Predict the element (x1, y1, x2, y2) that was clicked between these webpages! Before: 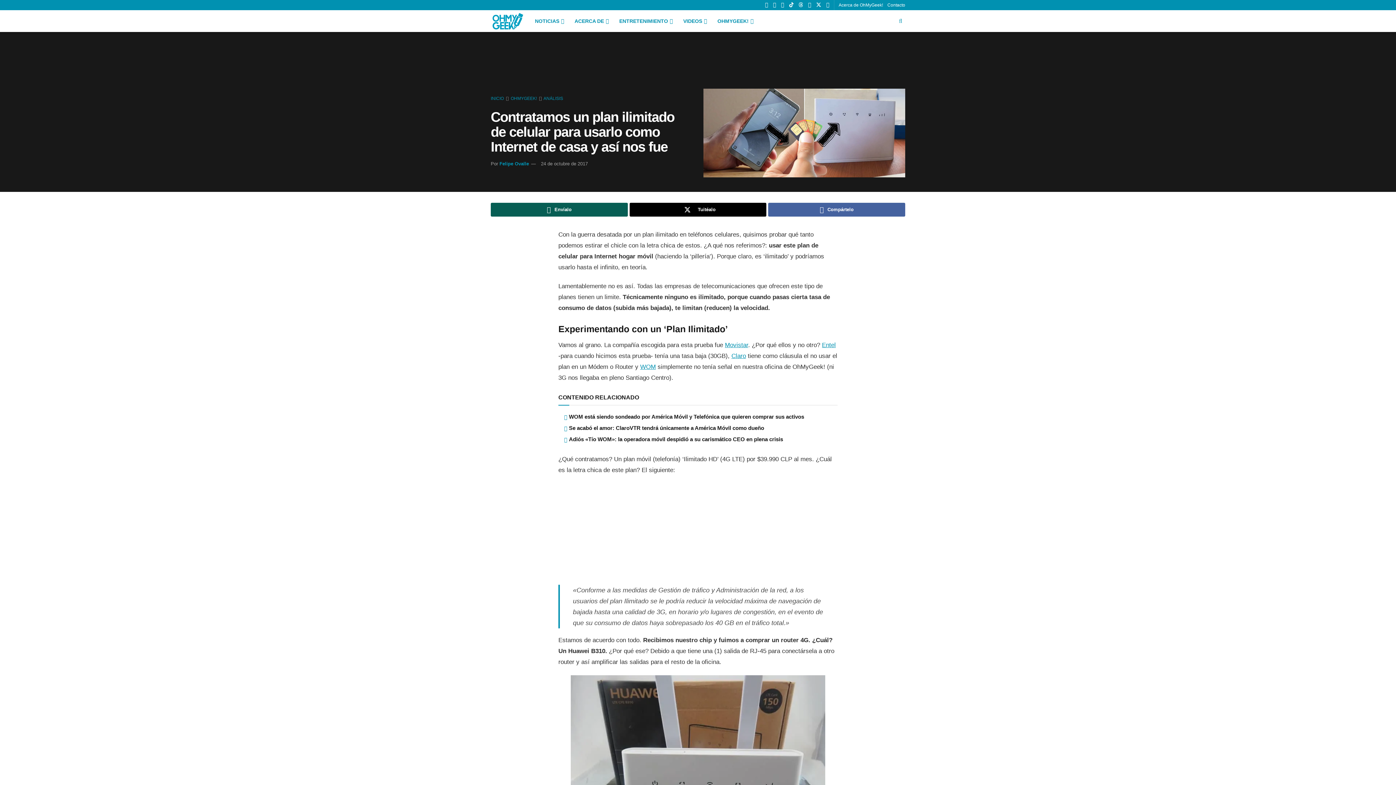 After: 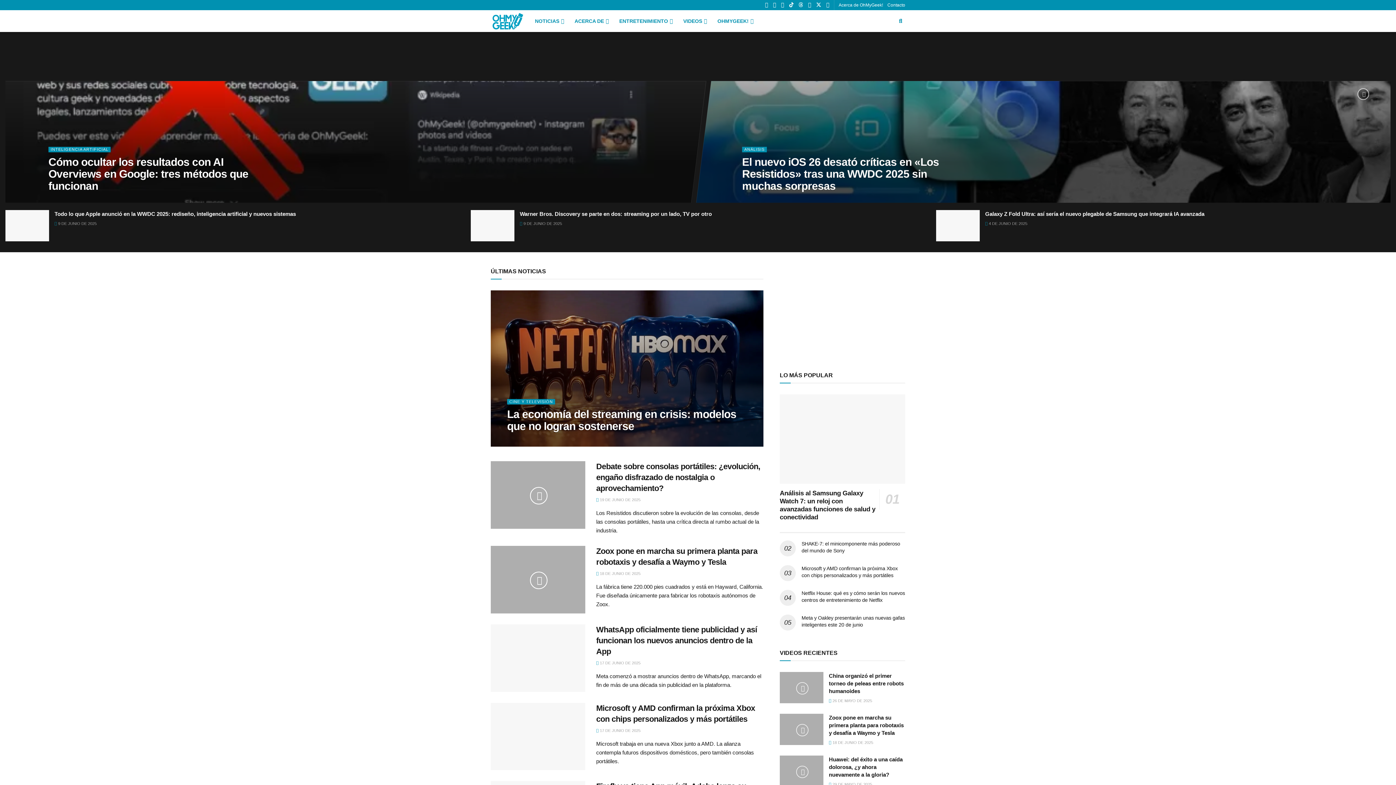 Action: label: INICIO  bbox: (490, 96, 505, 101)